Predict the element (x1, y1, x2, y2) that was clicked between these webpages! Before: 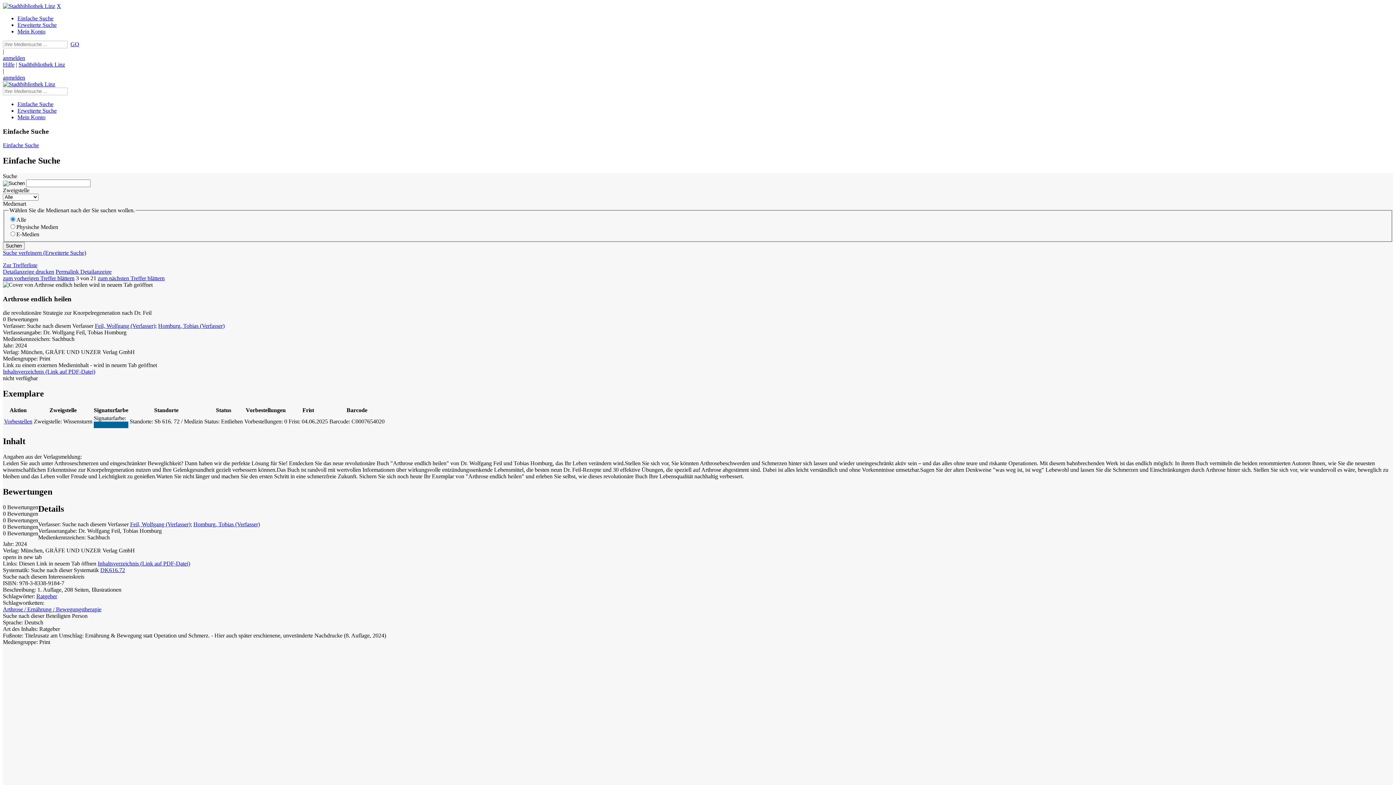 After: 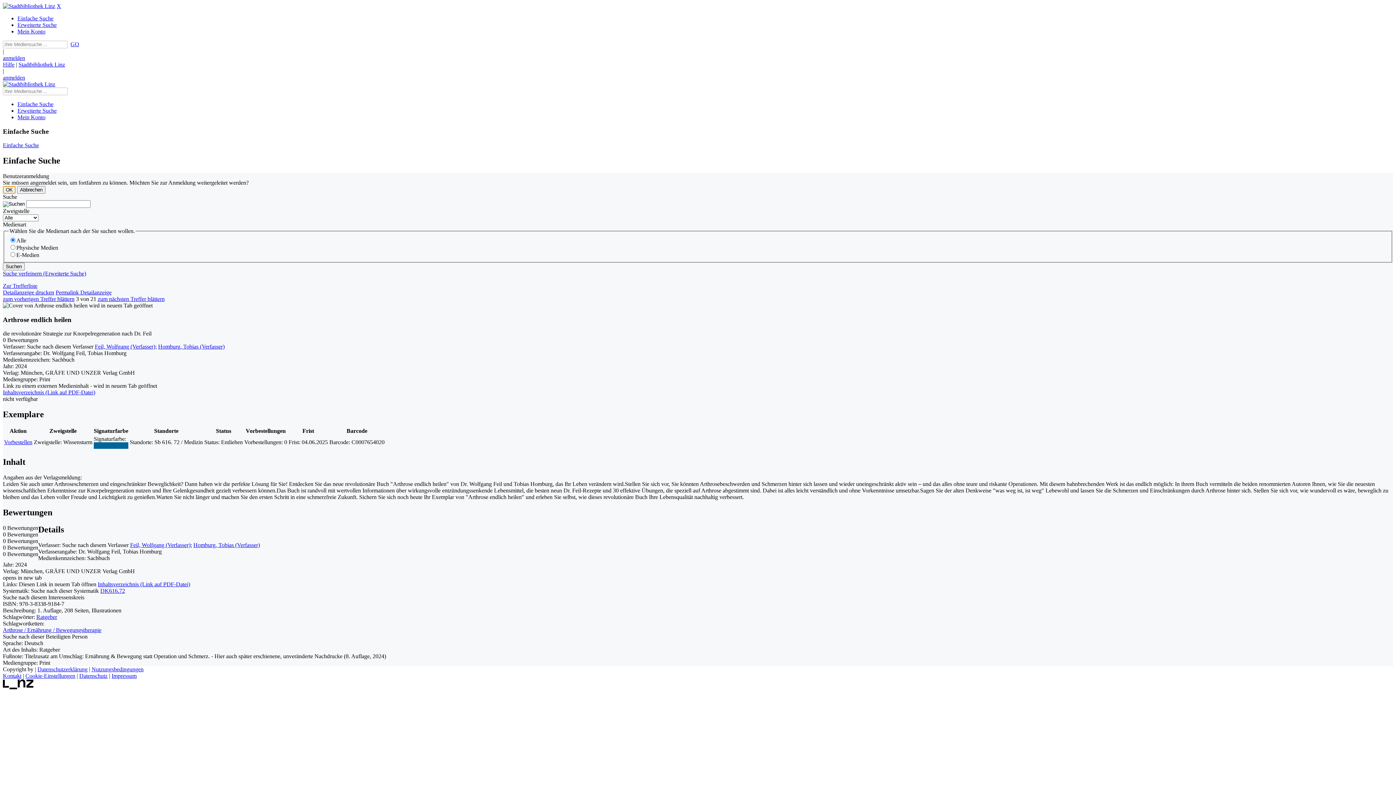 Action: bbox: (4, 418, 32, 424) label: Vorbestellen